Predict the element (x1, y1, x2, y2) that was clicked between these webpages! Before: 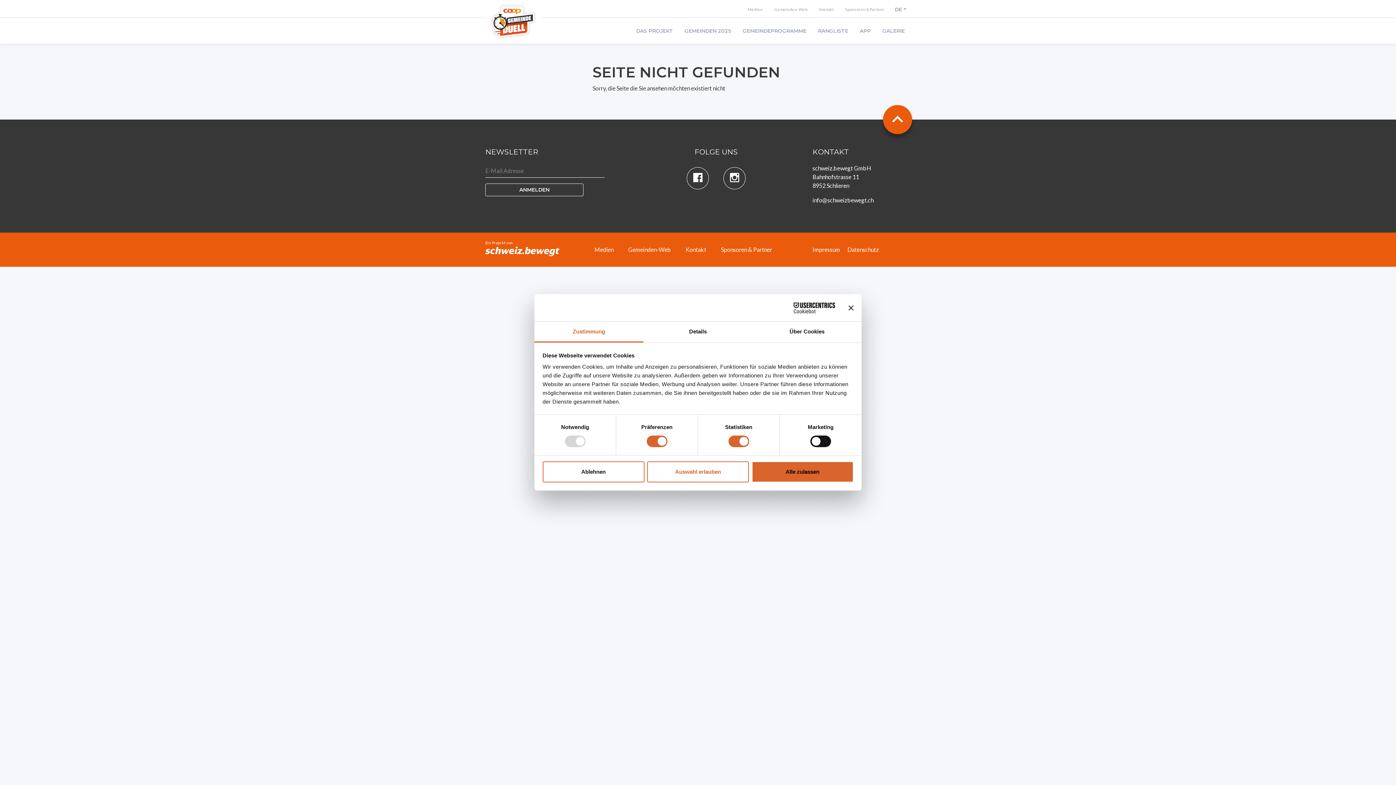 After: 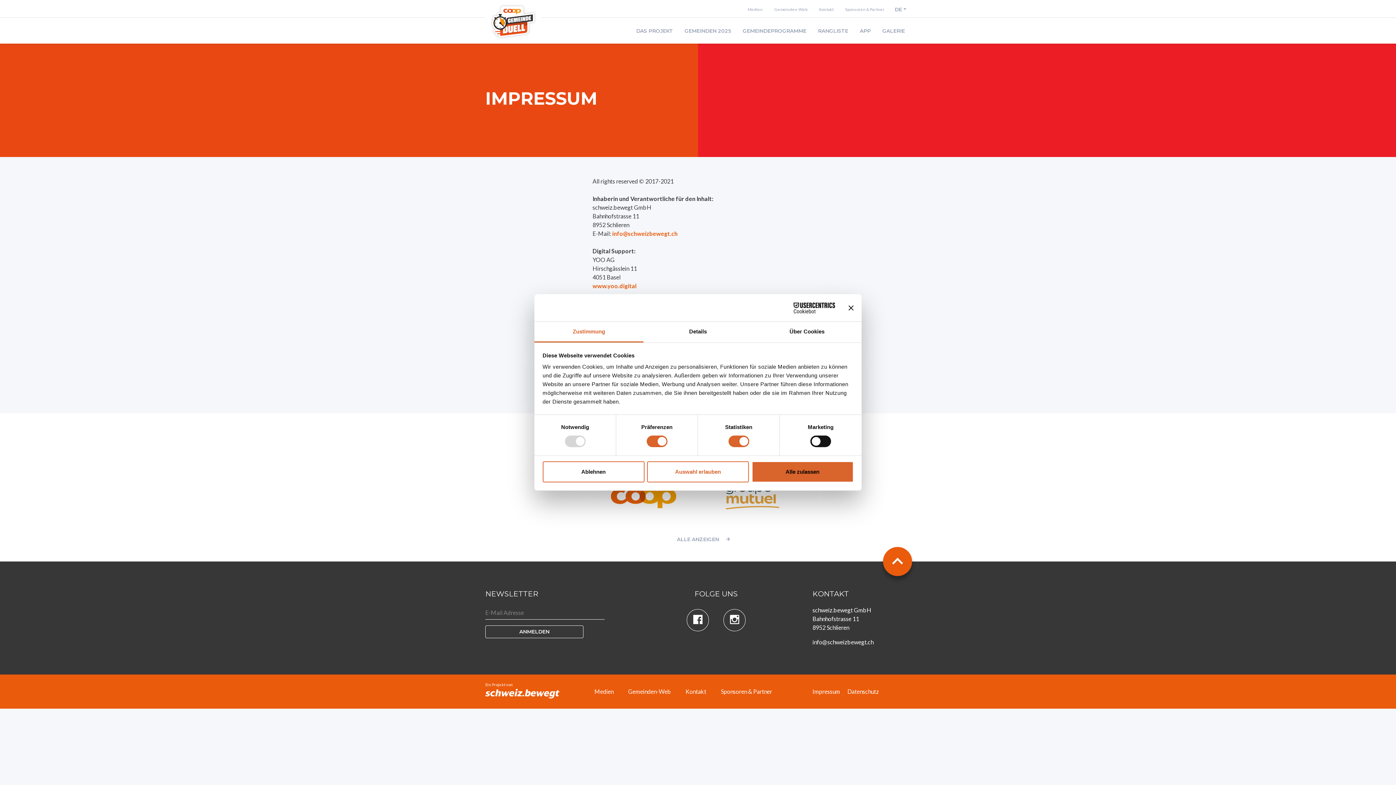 Action: label: Impressum bbox: (812, 245, 840, 254)